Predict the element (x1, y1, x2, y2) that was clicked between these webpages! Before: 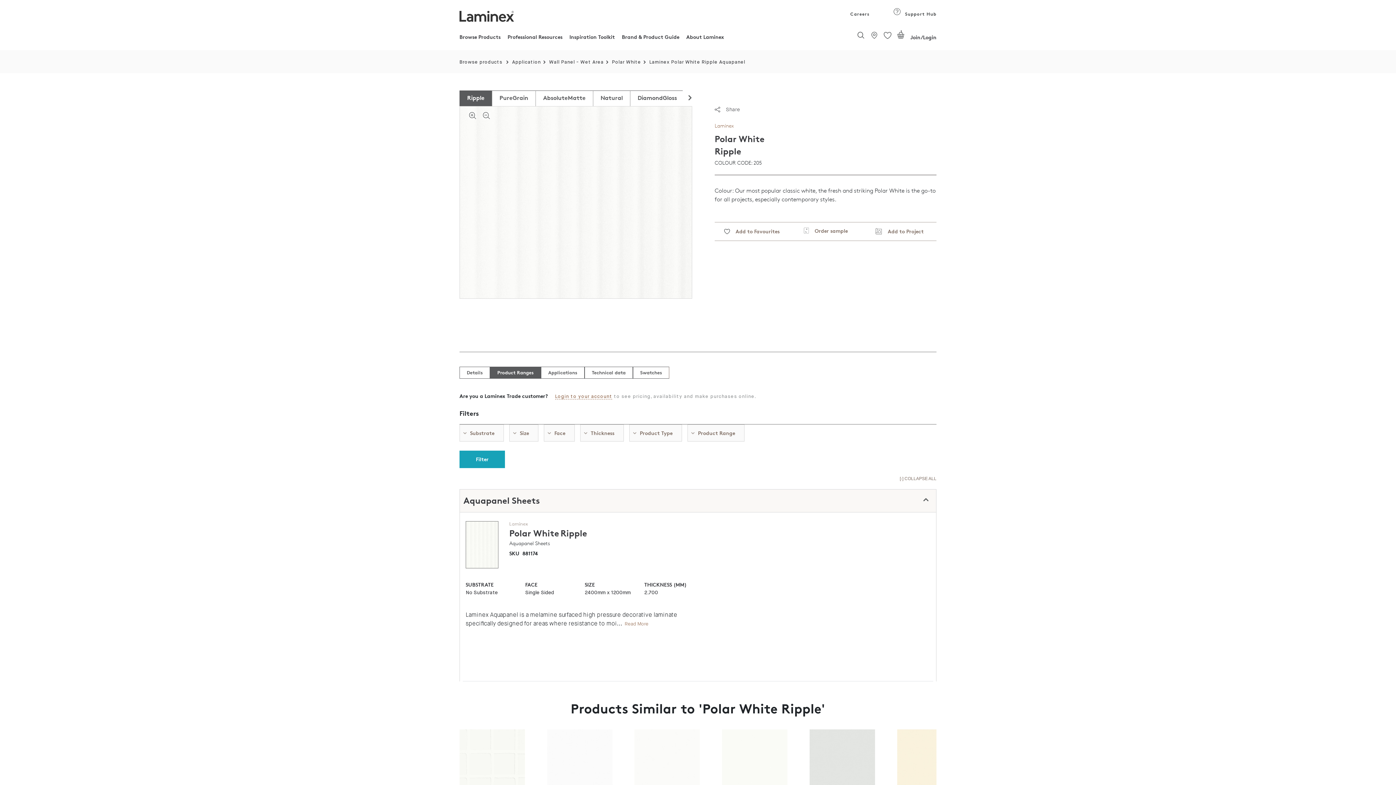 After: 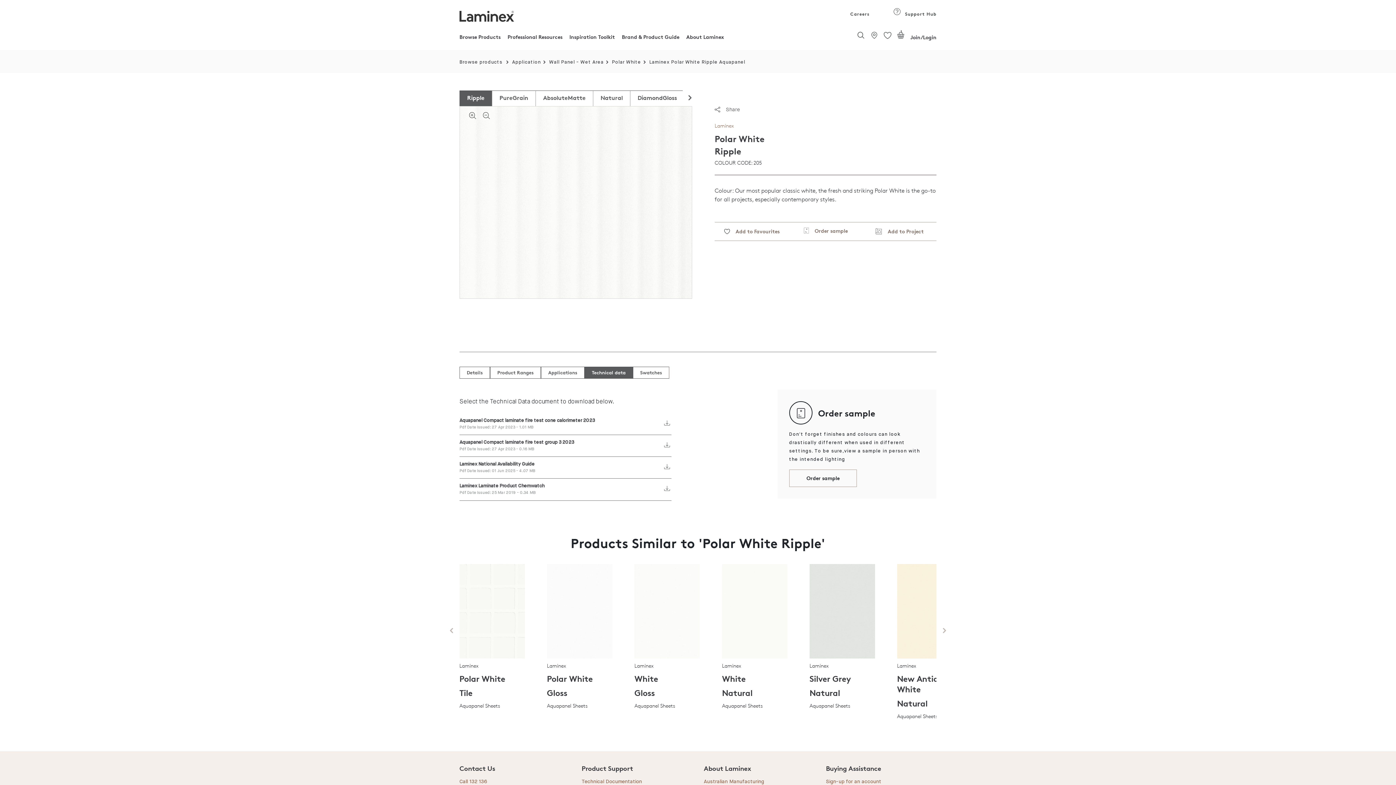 Action: label: Technical data bbox: (584, 366, 633, 378)